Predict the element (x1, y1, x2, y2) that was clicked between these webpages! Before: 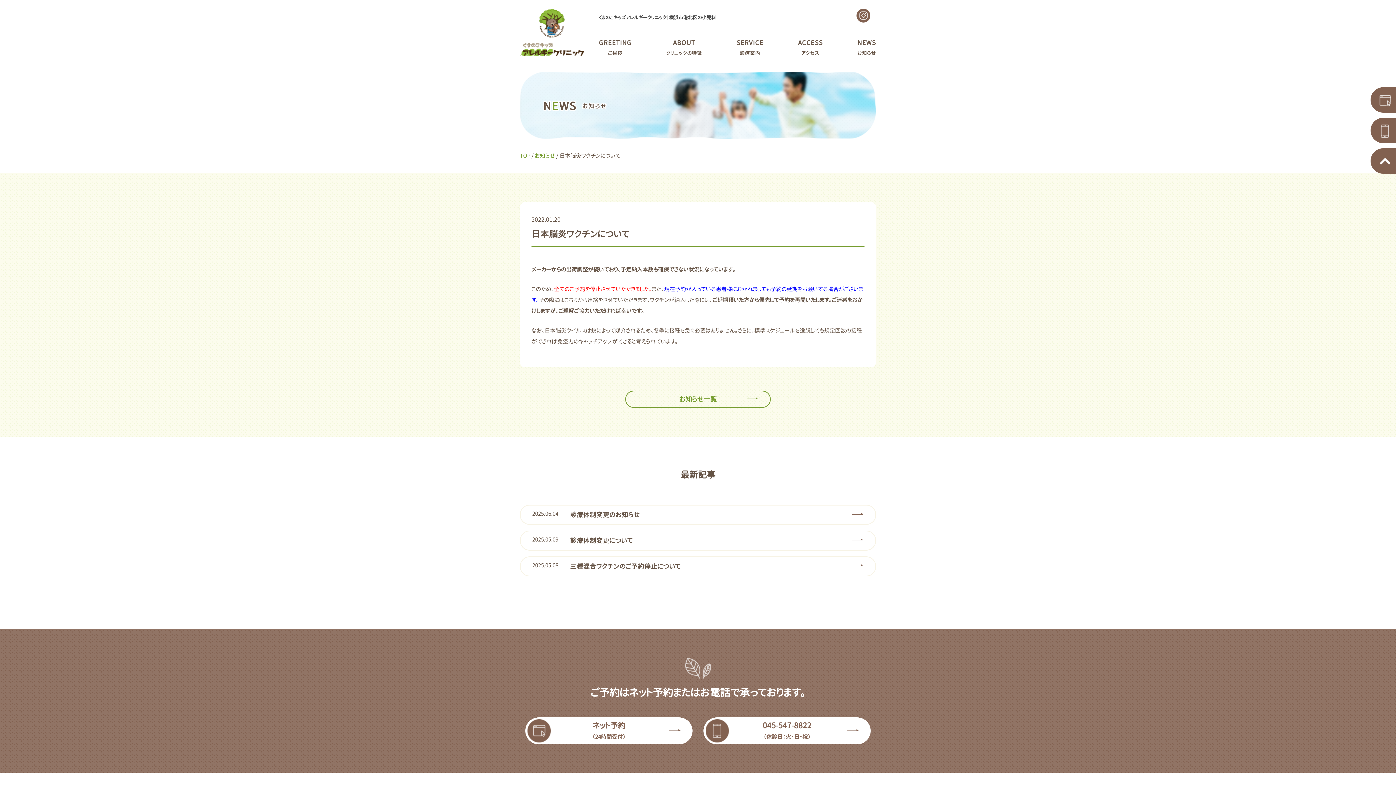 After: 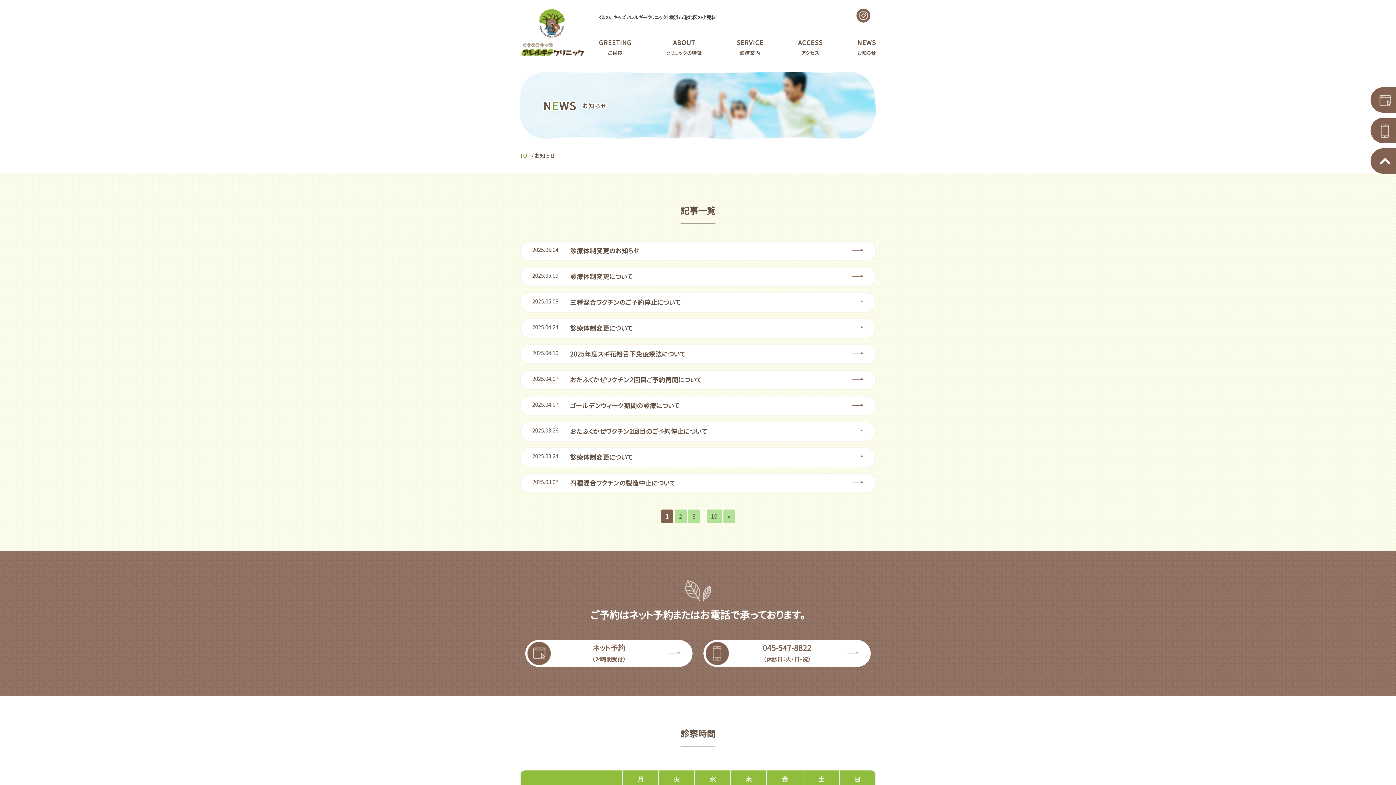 Action: label: お知らせ bbox: (534, 151, 555, 159)